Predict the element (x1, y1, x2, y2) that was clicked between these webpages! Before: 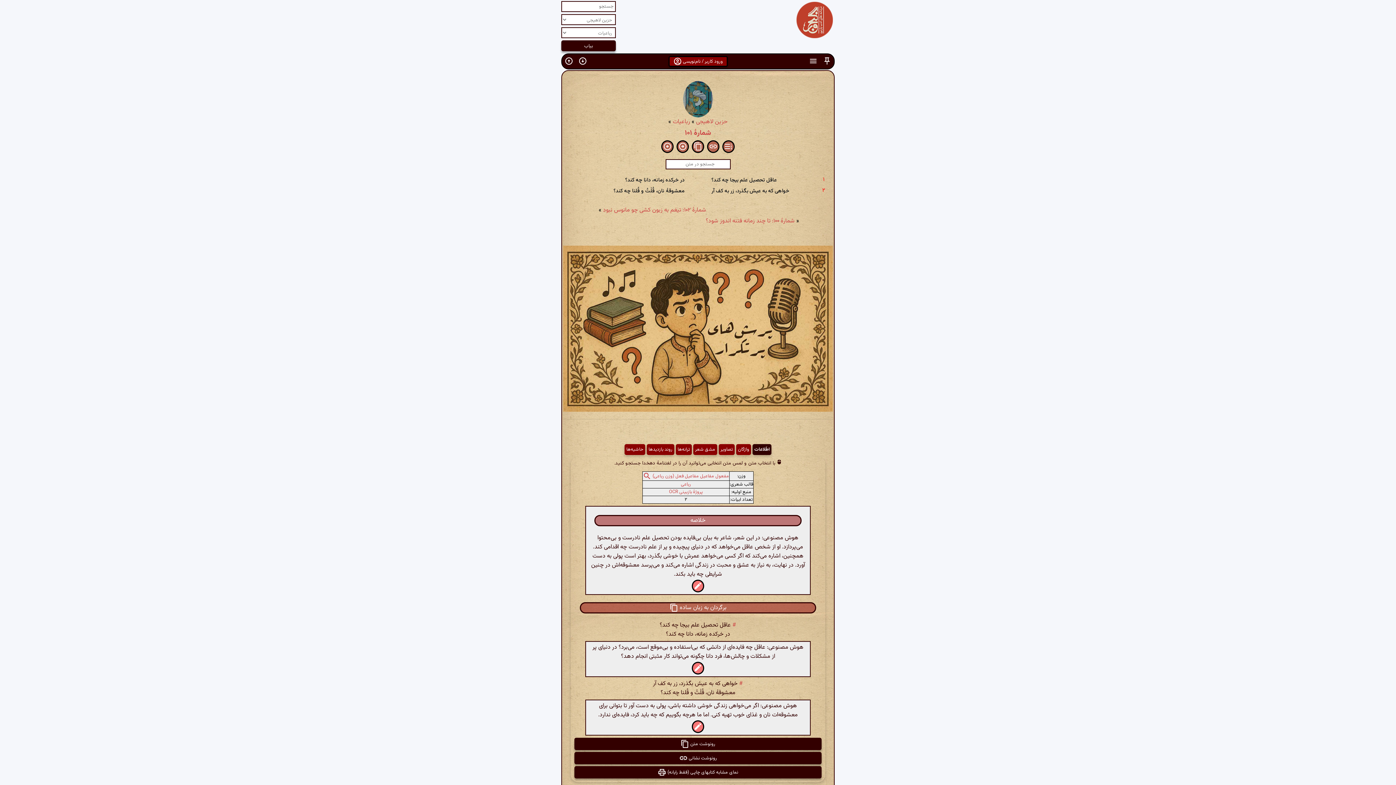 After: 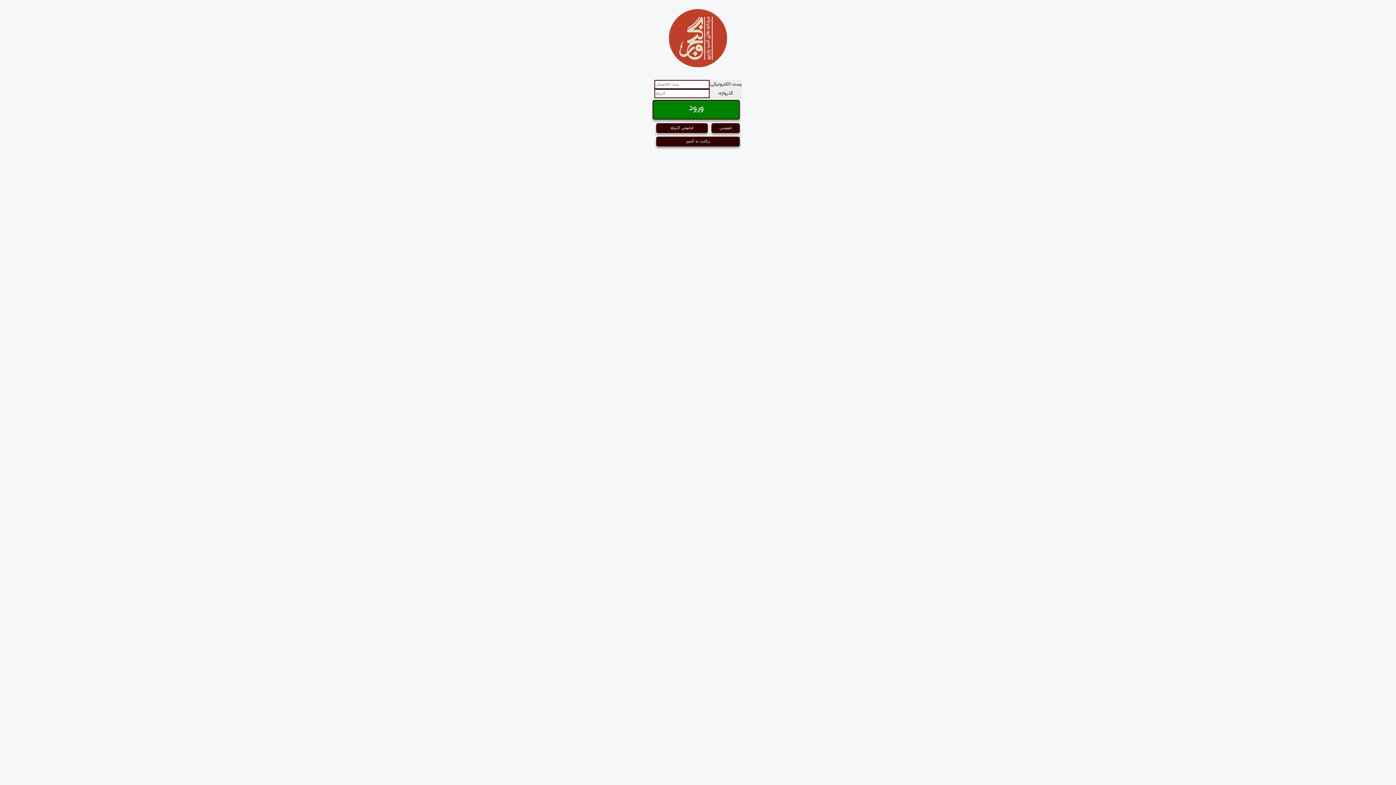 Action: bbox: (691, 581, 705, 591)